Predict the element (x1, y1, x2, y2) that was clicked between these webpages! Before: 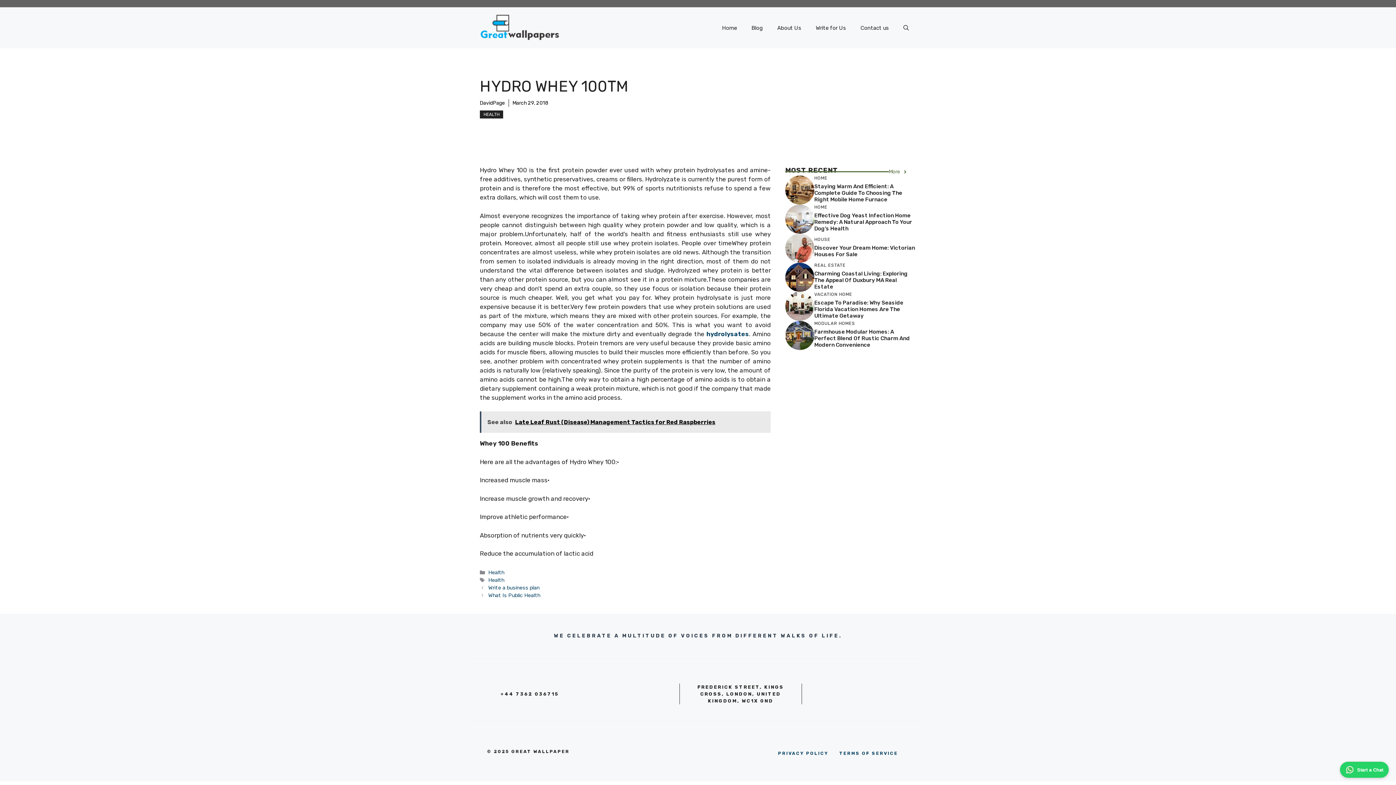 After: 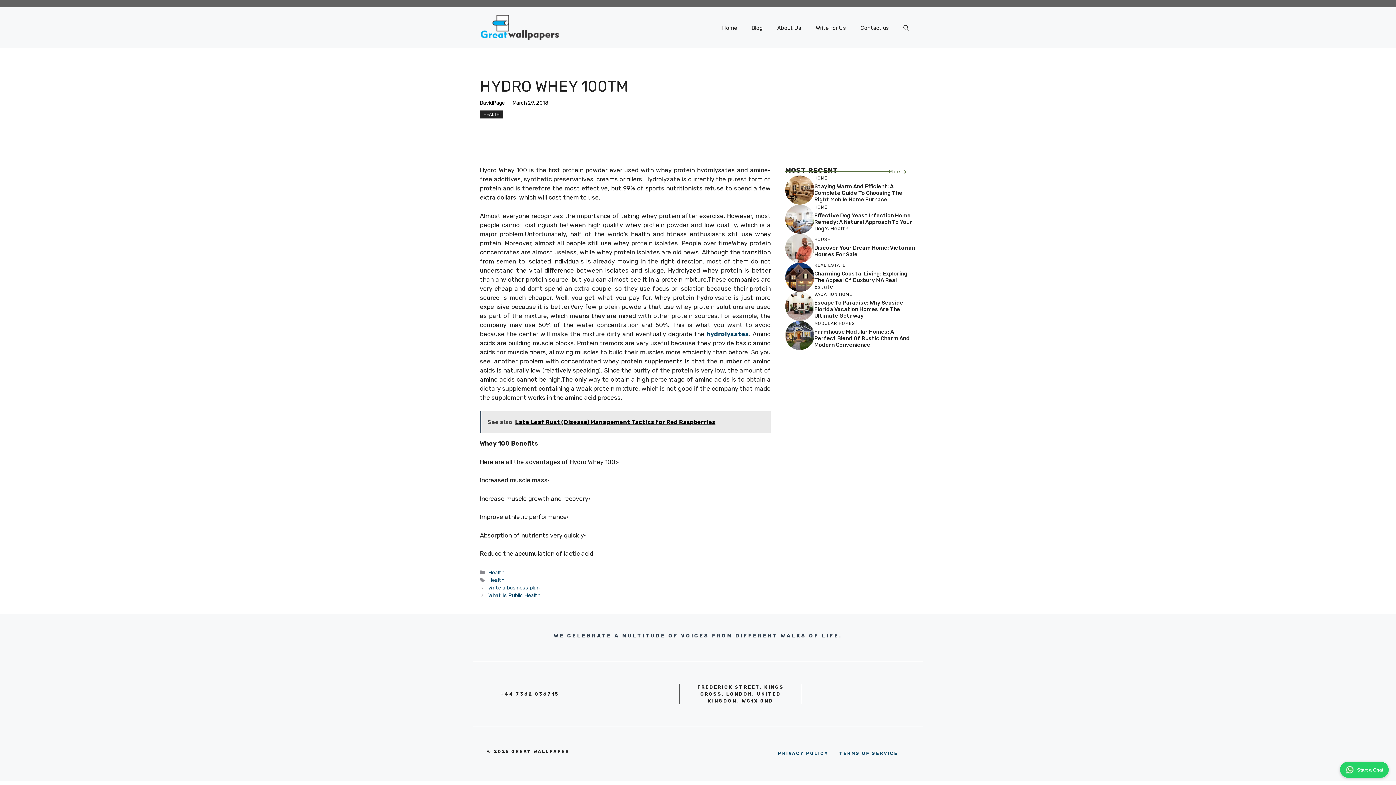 Action: label: See also  Late Leaf Rust (Disease) Management Tactics for Red Raspberries bbox: (480, 411, 770, 433)